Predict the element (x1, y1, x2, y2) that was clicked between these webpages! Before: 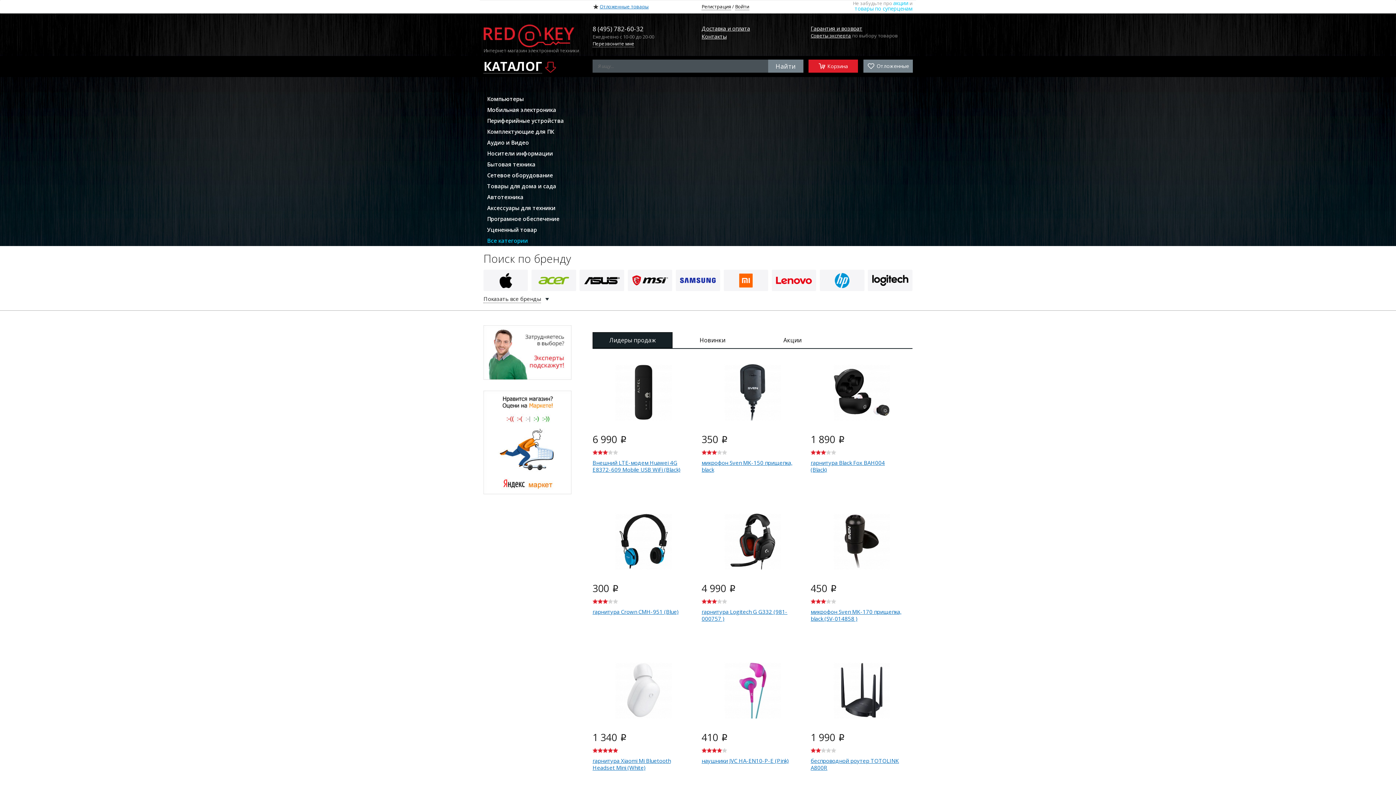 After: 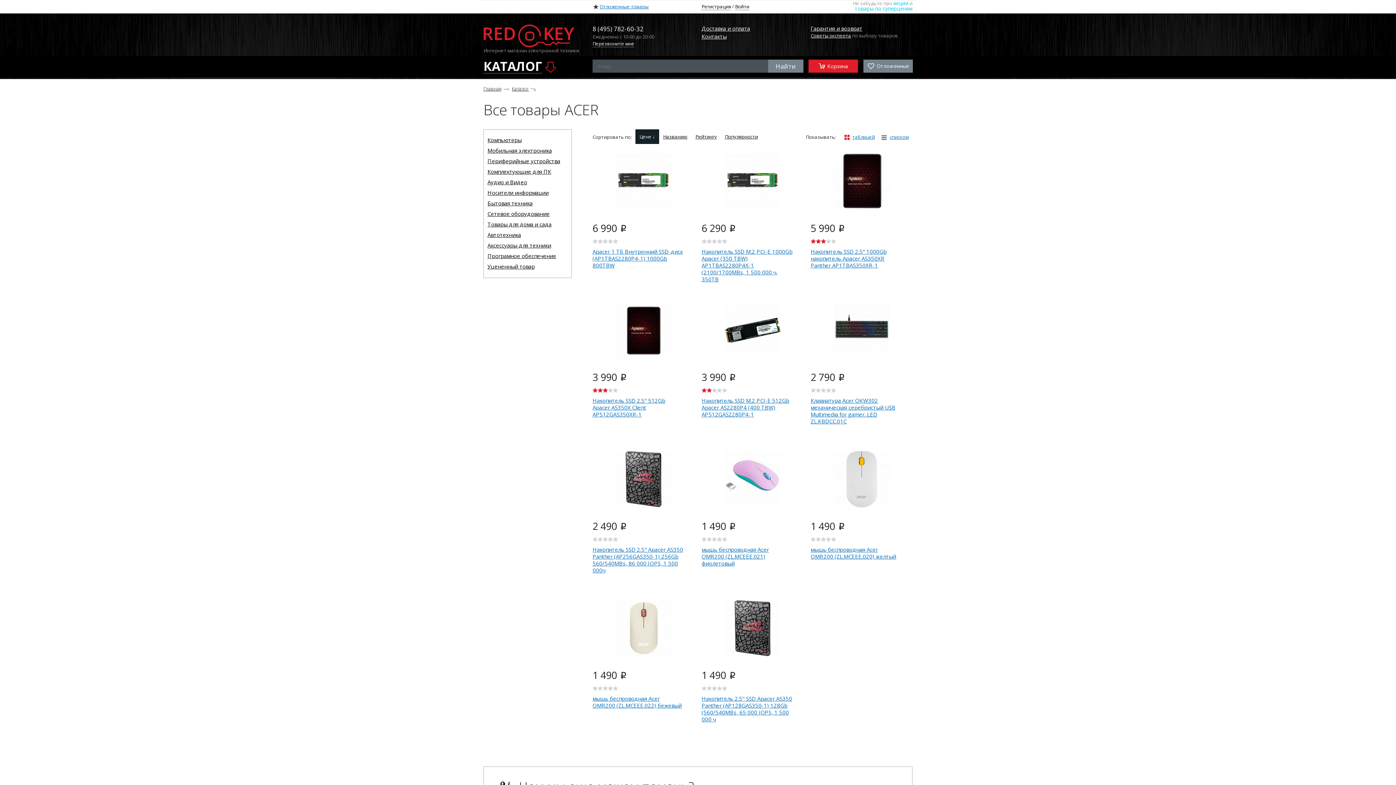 Action: bbox: (531, 269, 576, 291)